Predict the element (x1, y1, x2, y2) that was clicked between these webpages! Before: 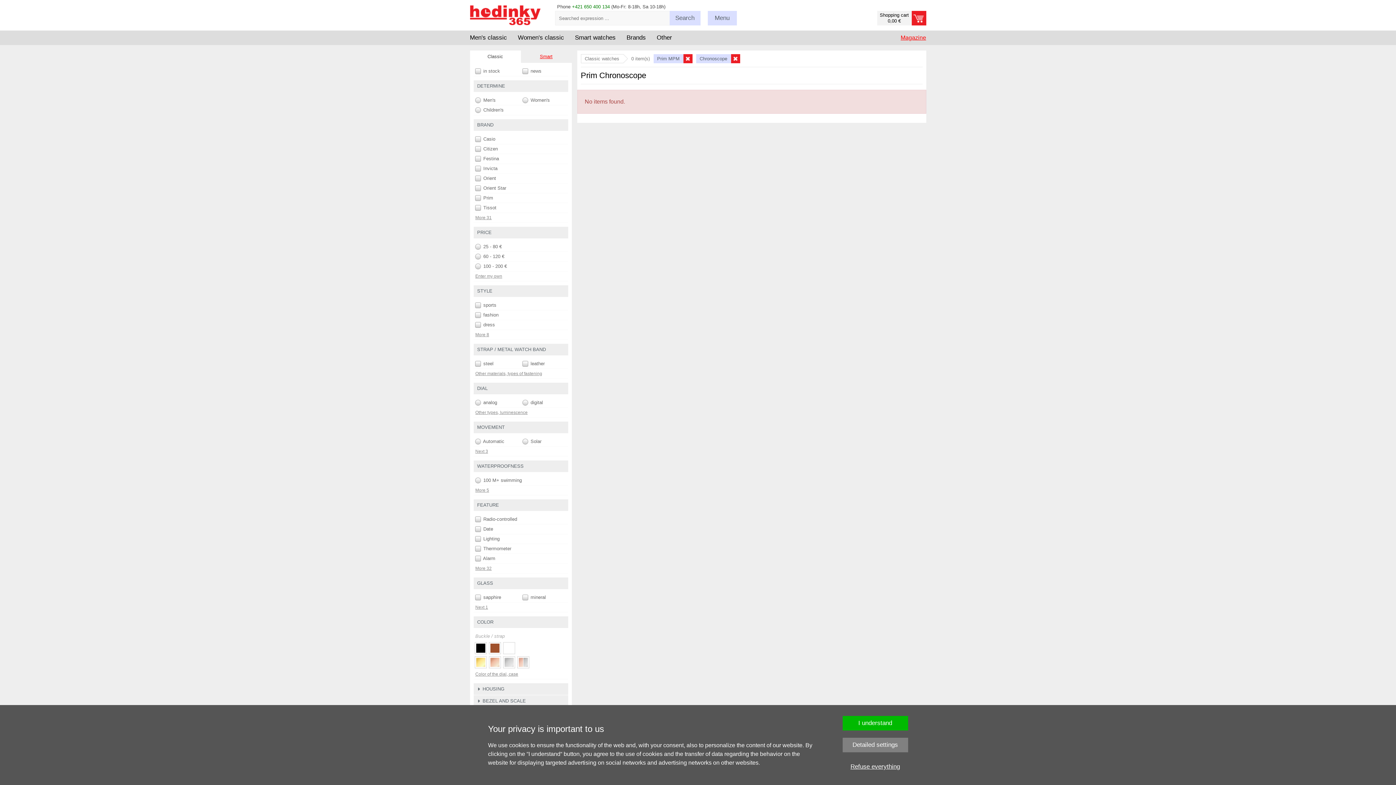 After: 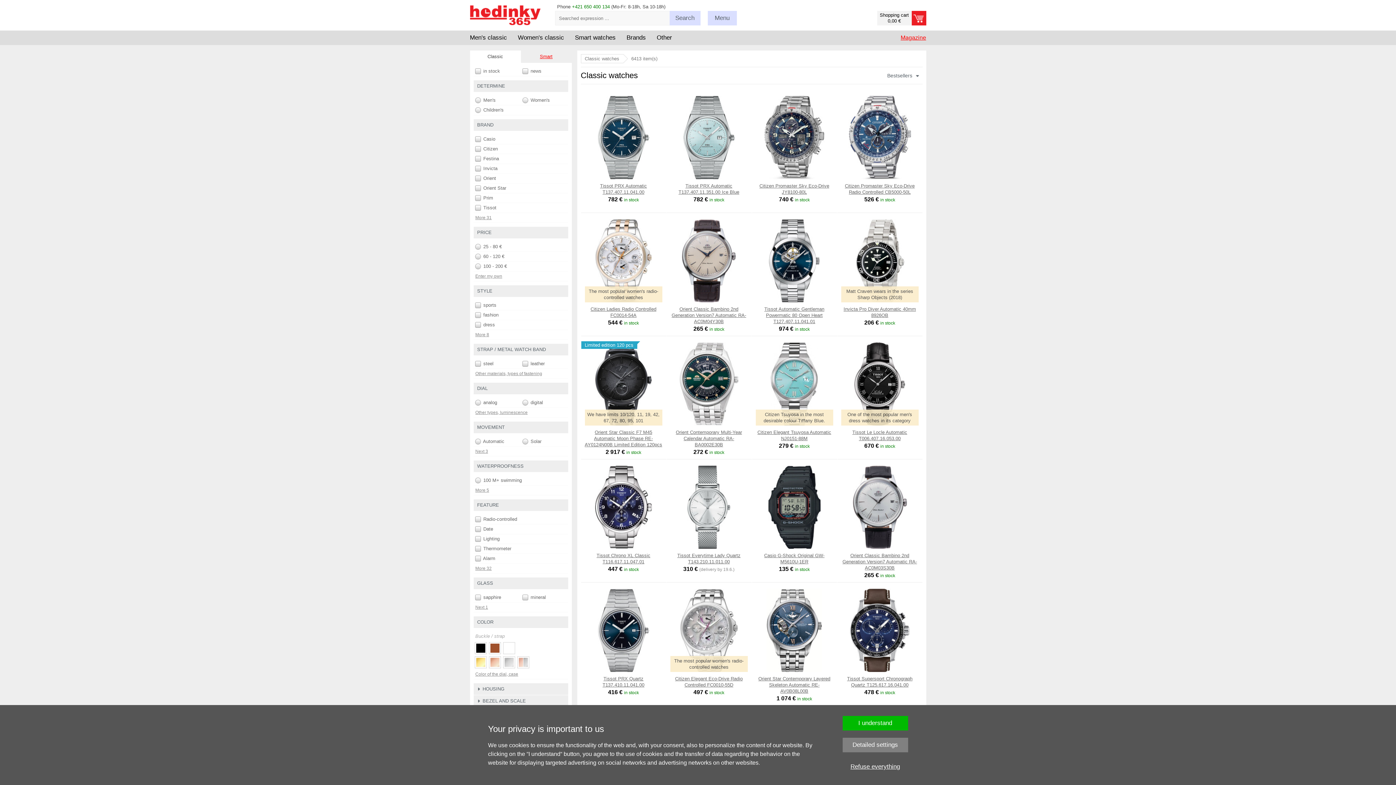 Action: label: Prim MPM bbox: (653, 54, 692, 63)